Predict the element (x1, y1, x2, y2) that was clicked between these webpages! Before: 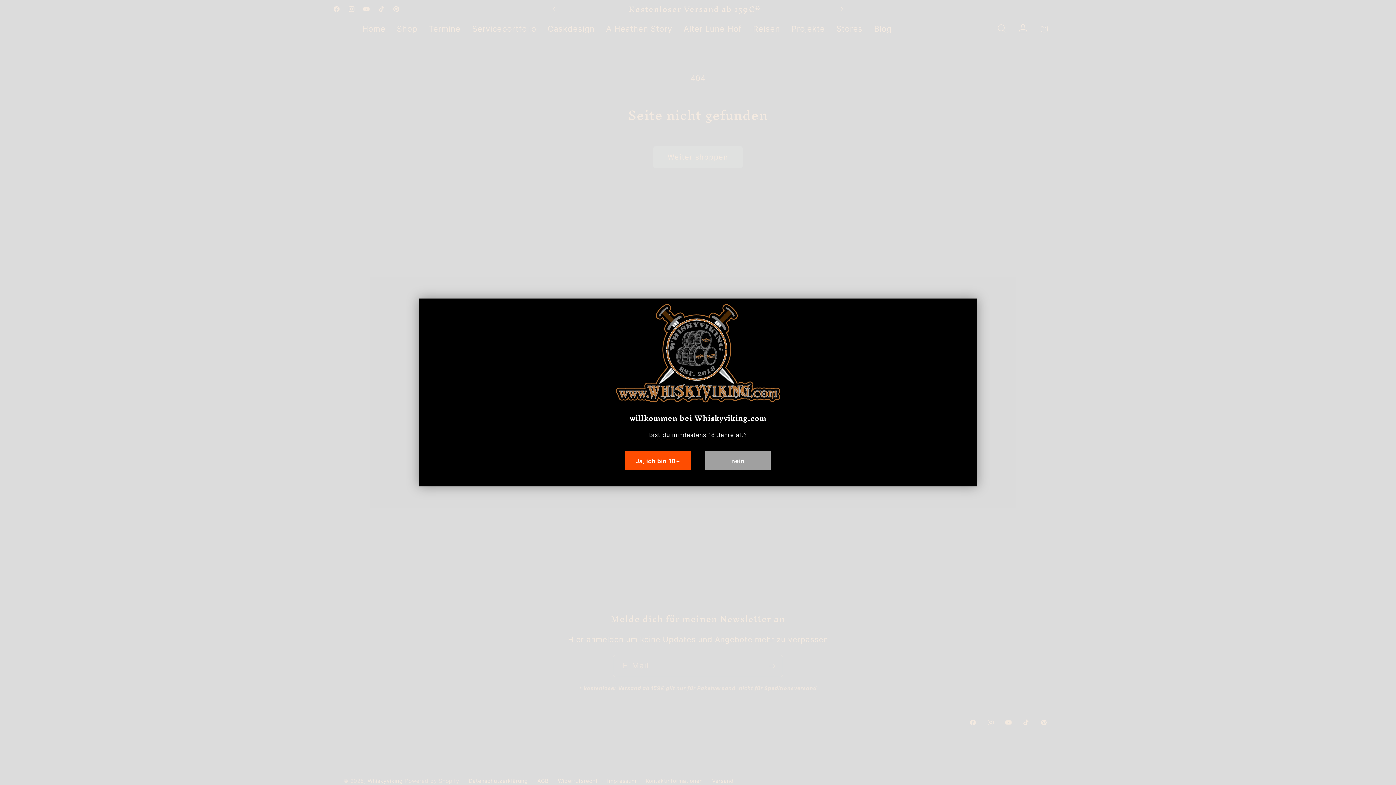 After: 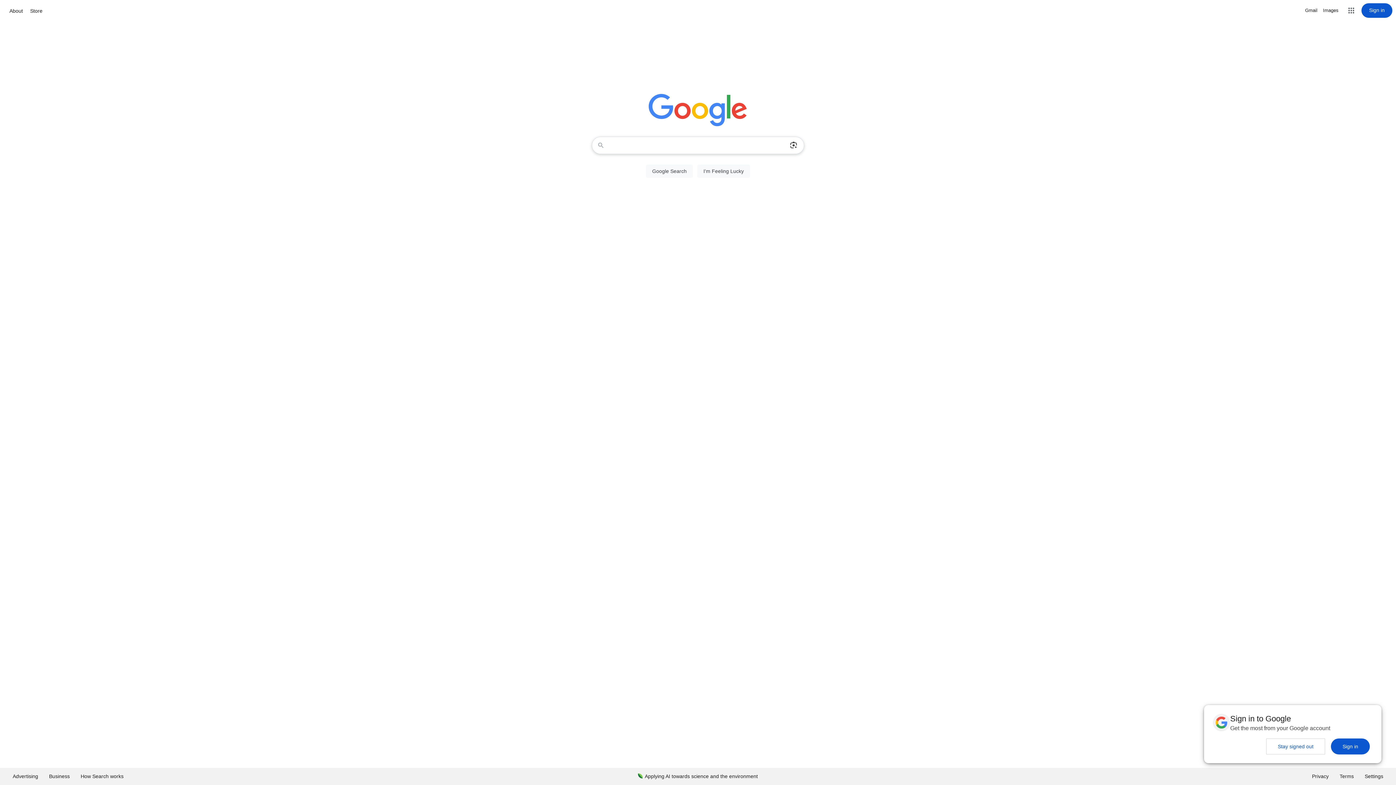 Action: bbox: (705, 451, 770, 470) label: nein